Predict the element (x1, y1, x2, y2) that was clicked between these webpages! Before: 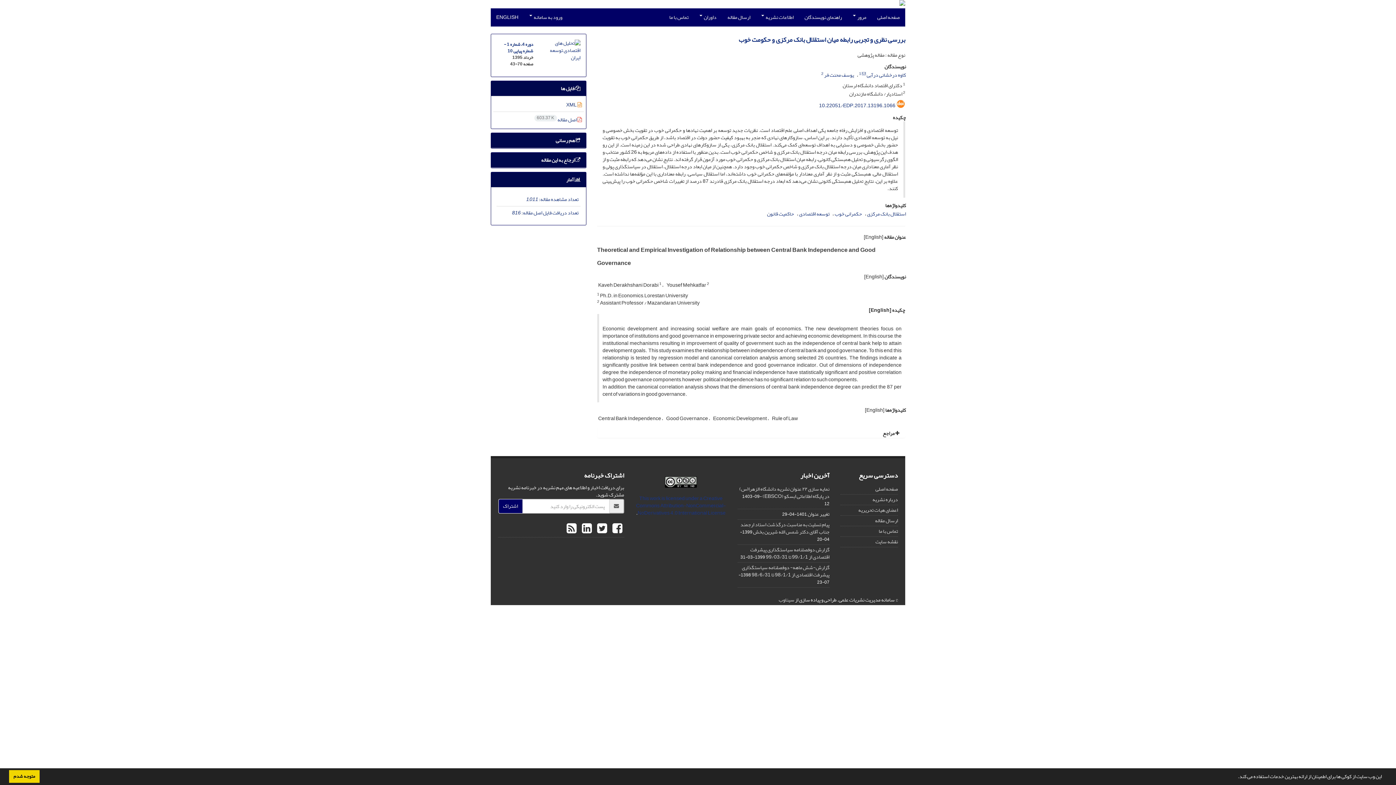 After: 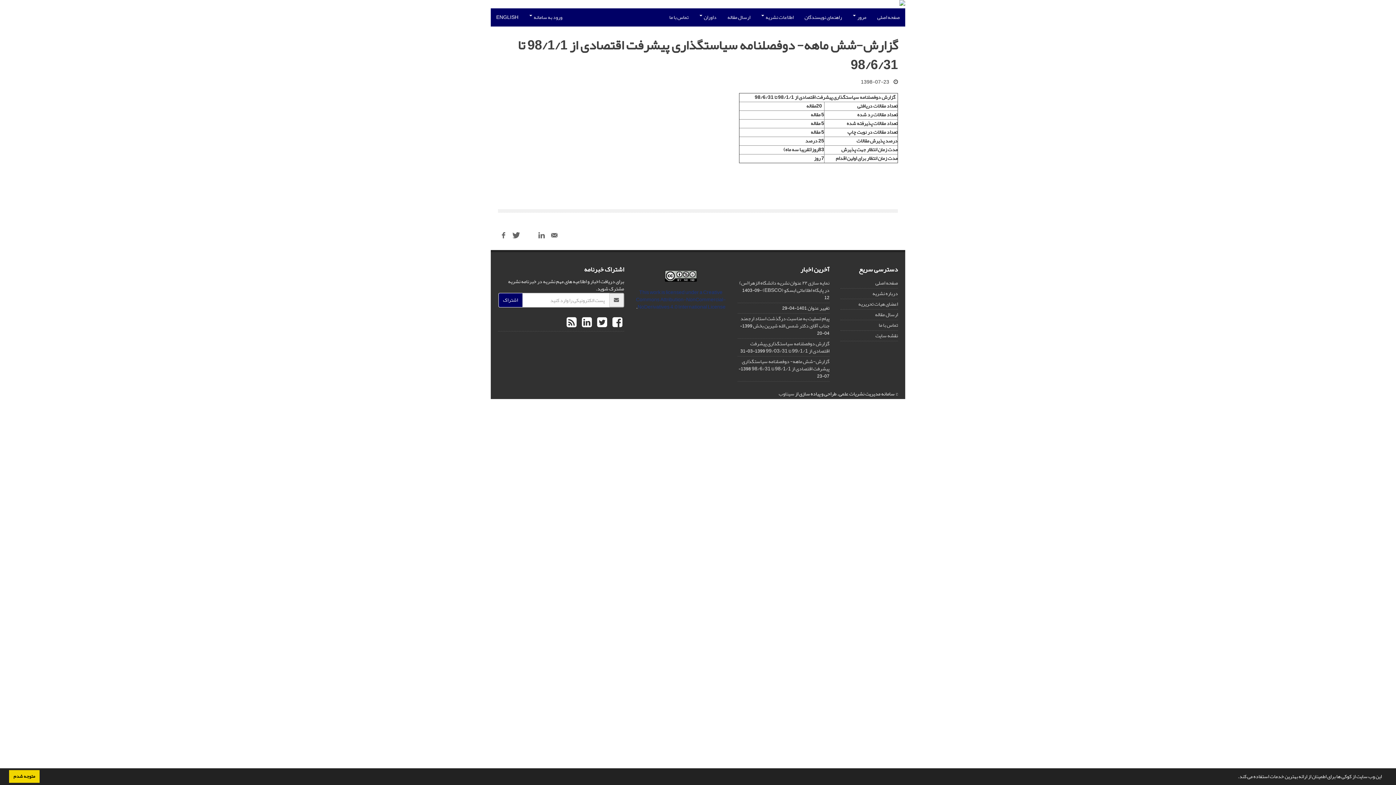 Action: bbox: (742, 562, 829, 579) label: گزارش-شش ماهه- دوفصلنامه سیاستگذاری پیشرفت اقتصادی از 98/1/1 تا 98/6/31